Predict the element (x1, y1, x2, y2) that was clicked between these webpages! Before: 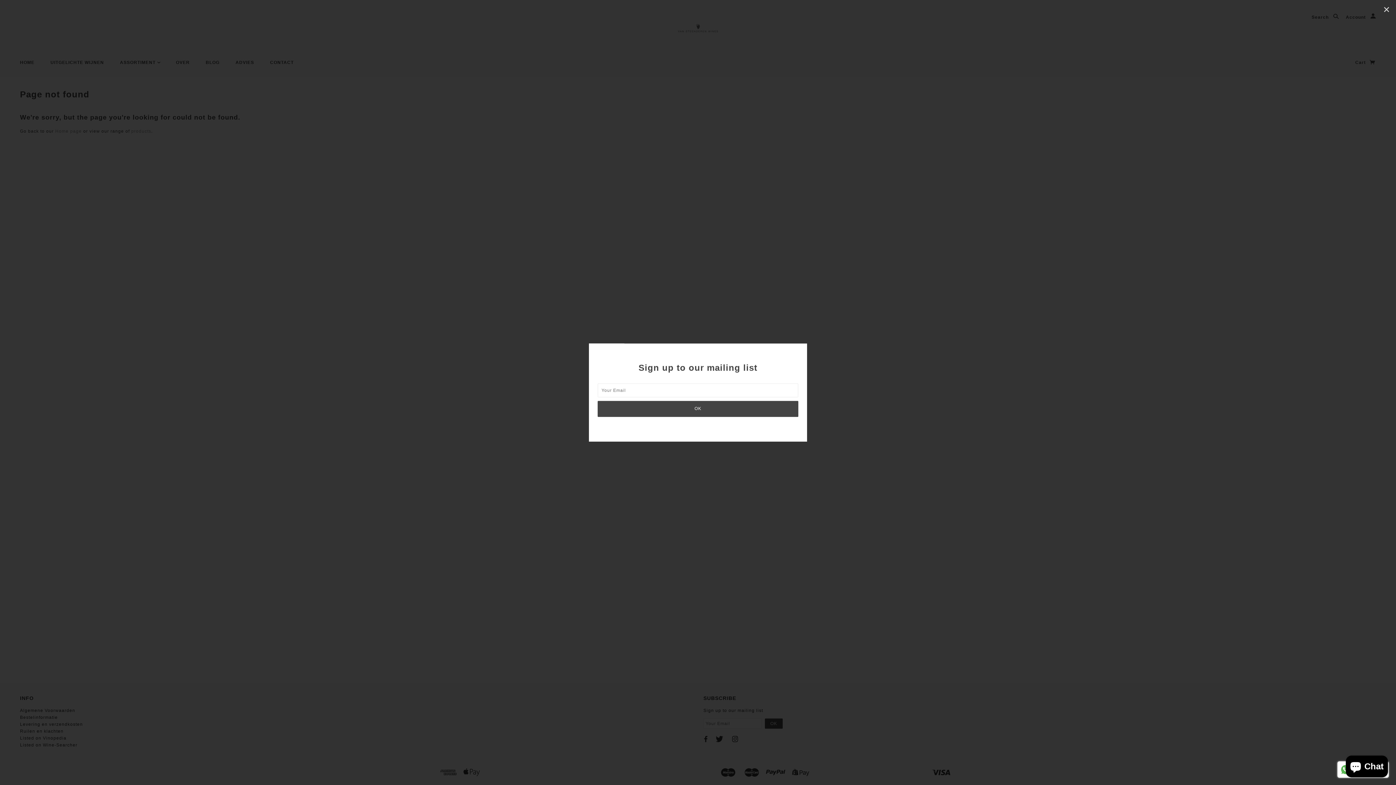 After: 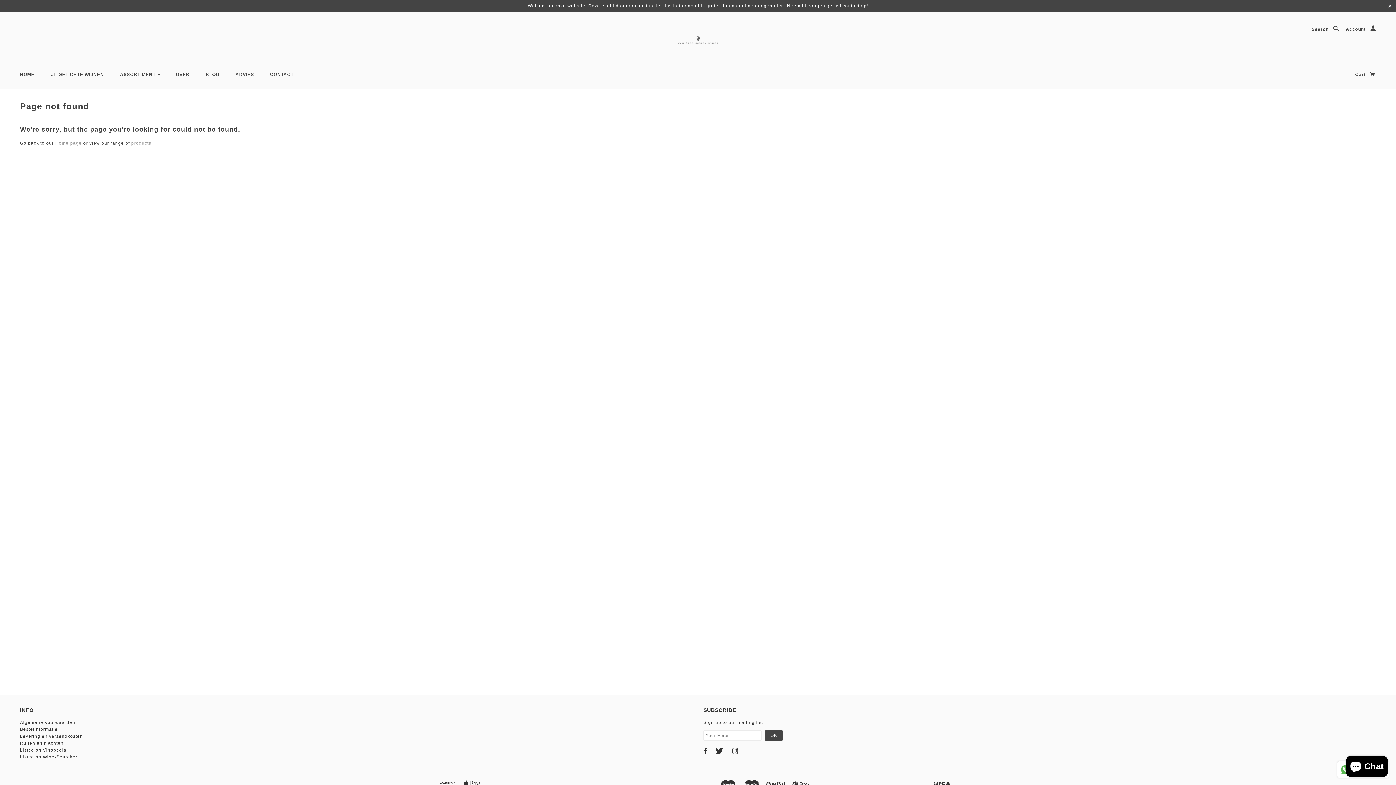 Action: bbox: (1377, 0, 1396, 19) label: ✕